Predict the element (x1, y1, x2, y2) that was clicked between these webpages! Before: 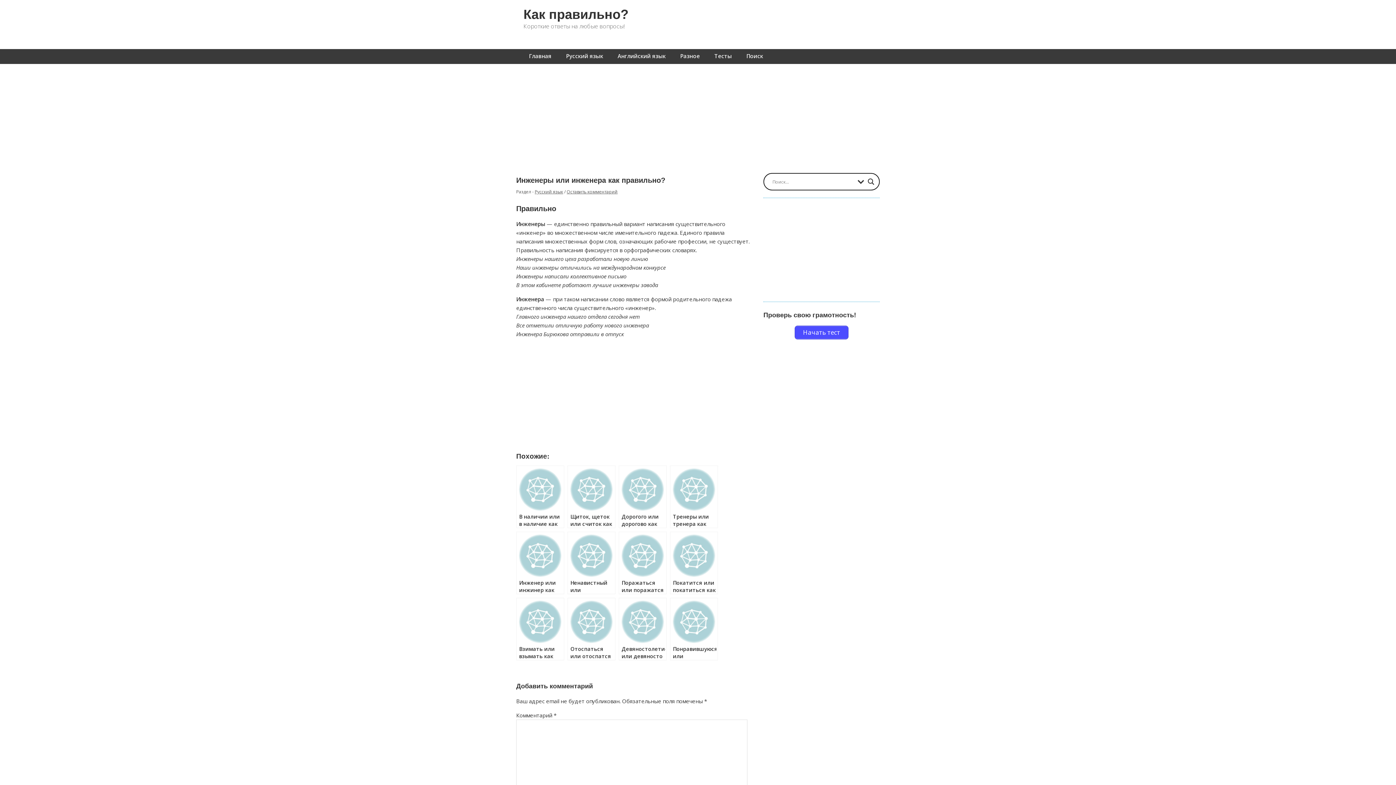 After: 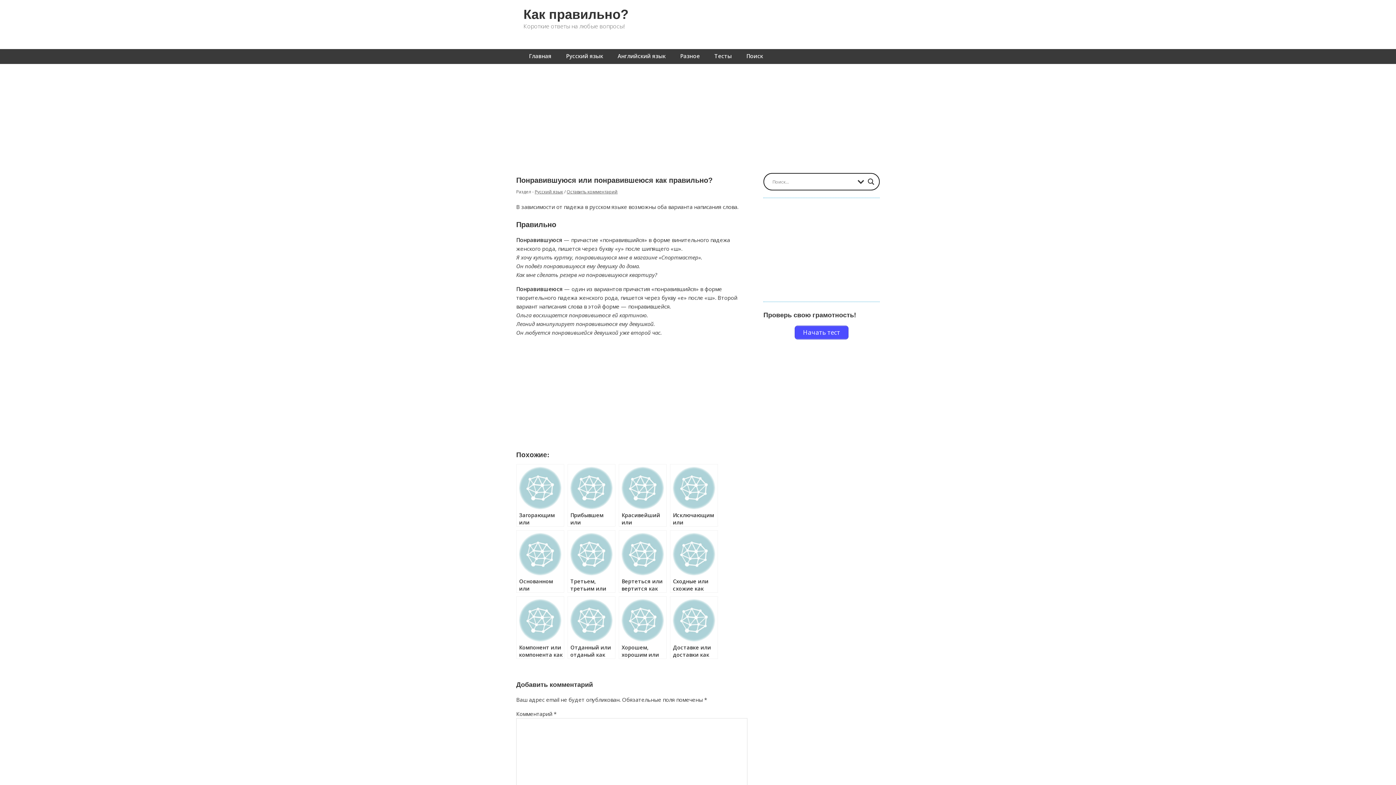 Action: bbox: (670, 598, 718, 660) label: Понравившуюся или понравившеюся как правильно?